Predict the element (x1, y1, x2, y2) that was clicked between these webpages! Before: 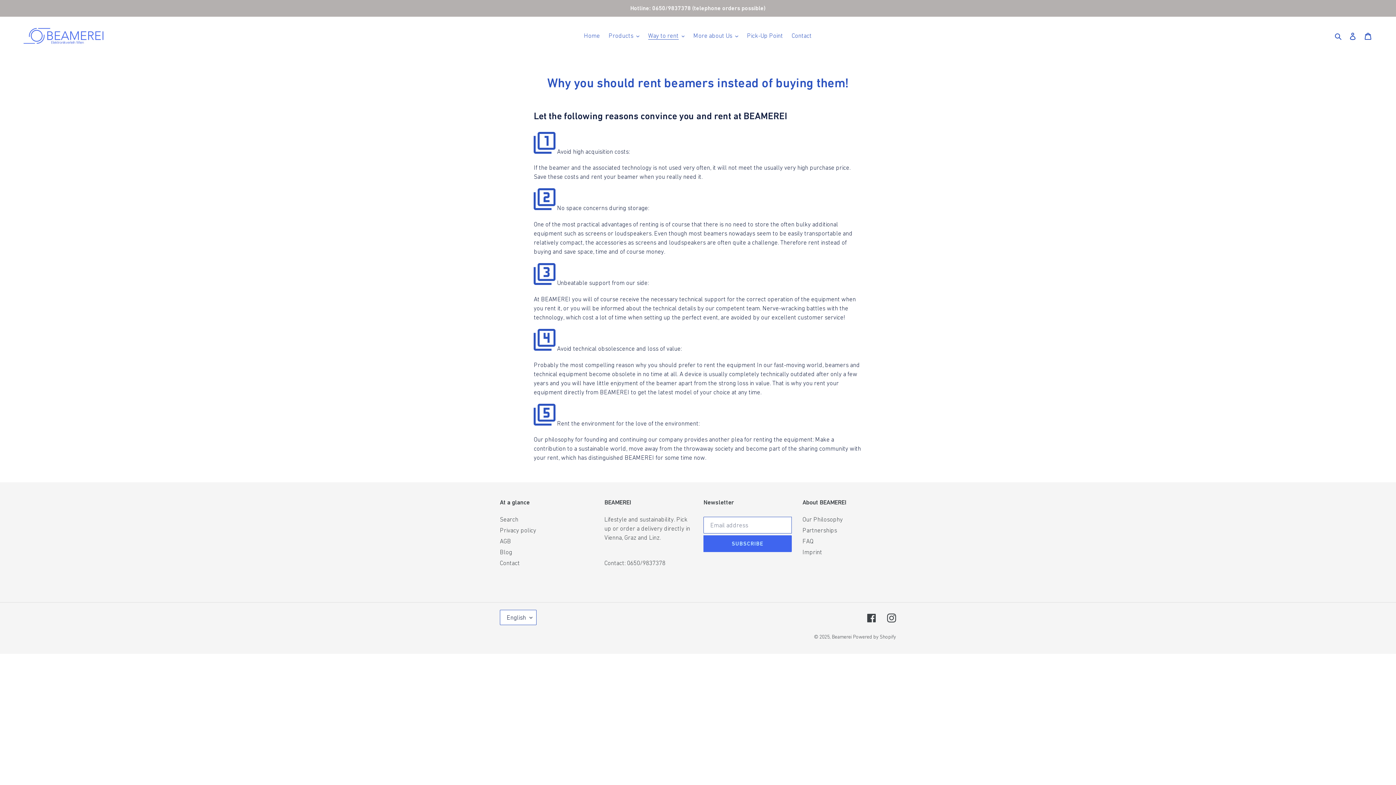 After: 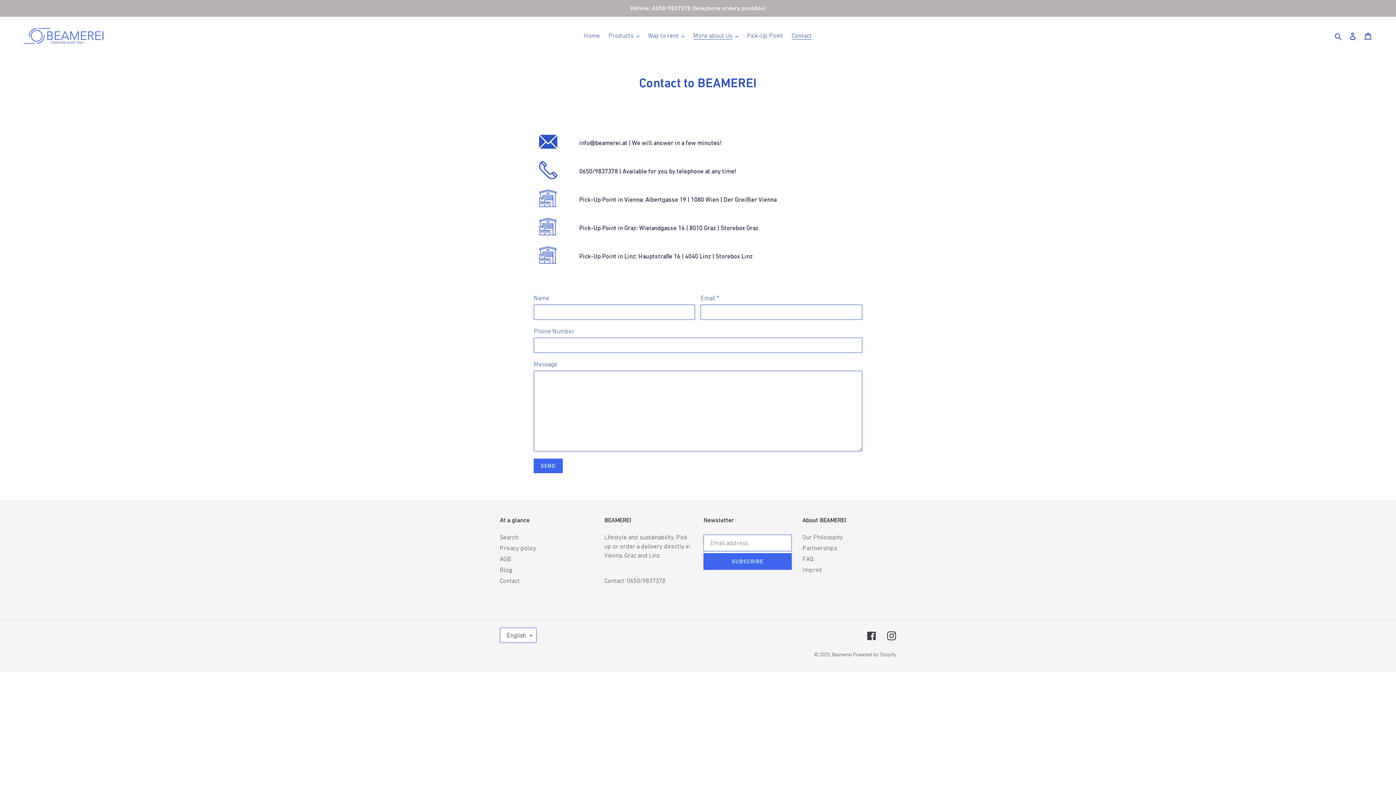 Action: bbox: (500, 559, 520, 567) label: Contact